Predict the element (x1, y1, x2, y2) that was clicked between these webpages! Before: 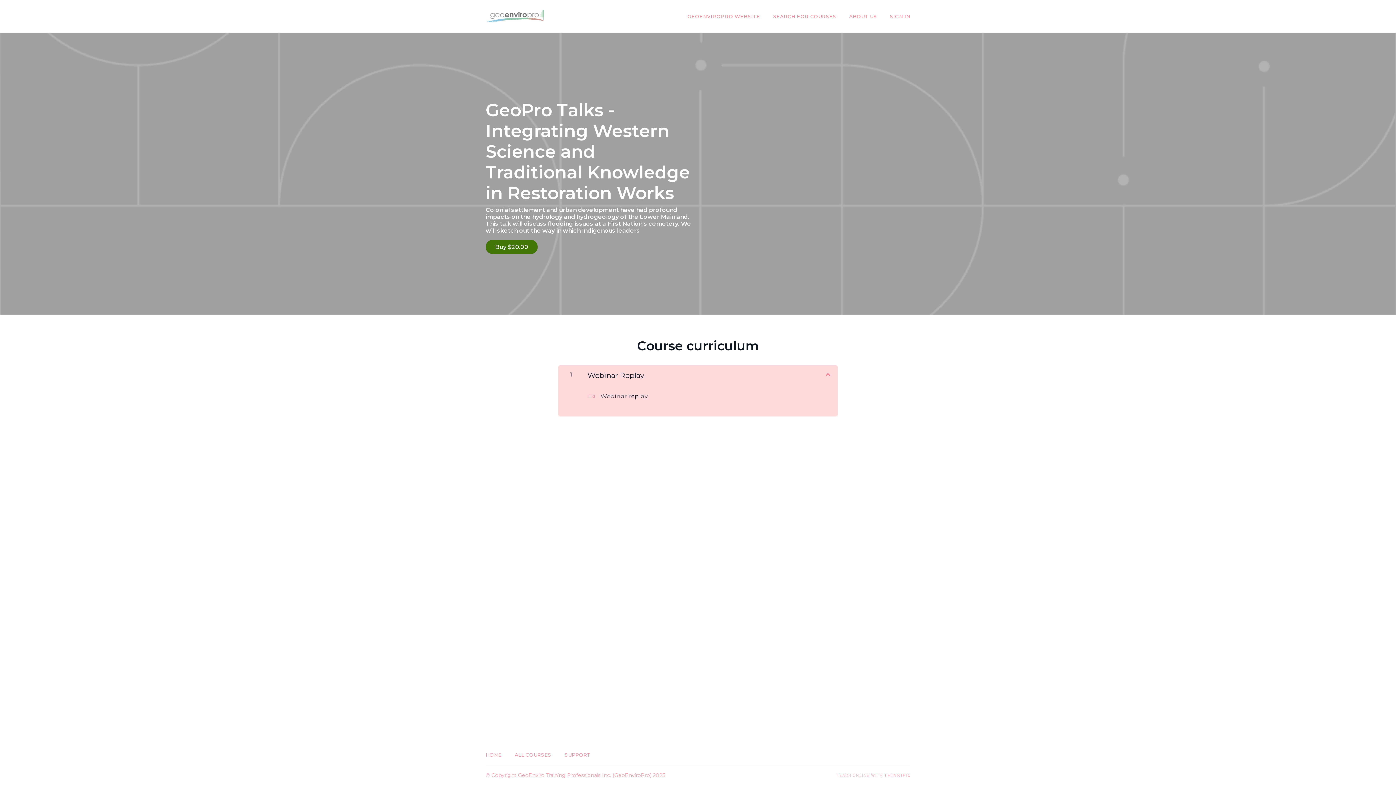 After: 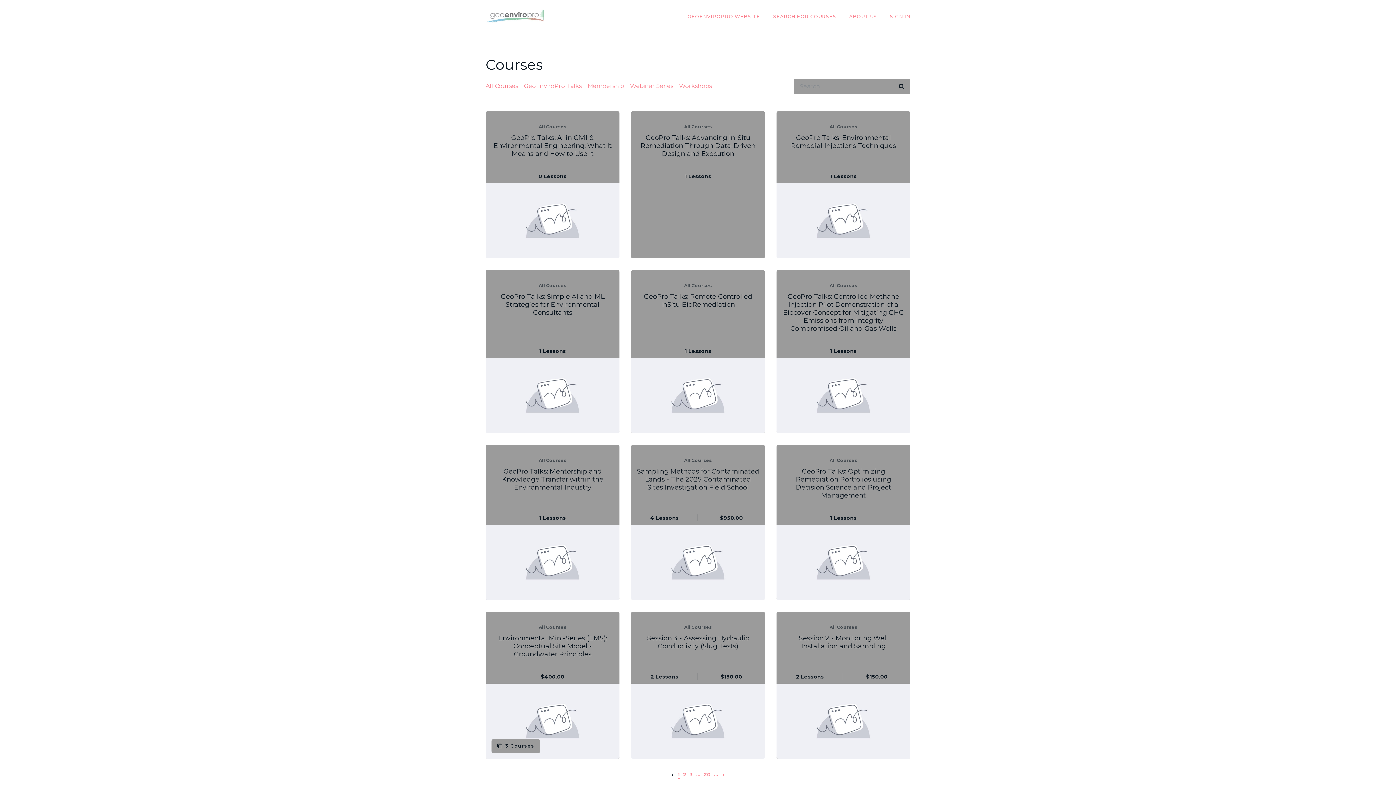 Action: bbox: (773, 13, 836, 19) label: SEARCH FOR COURSES